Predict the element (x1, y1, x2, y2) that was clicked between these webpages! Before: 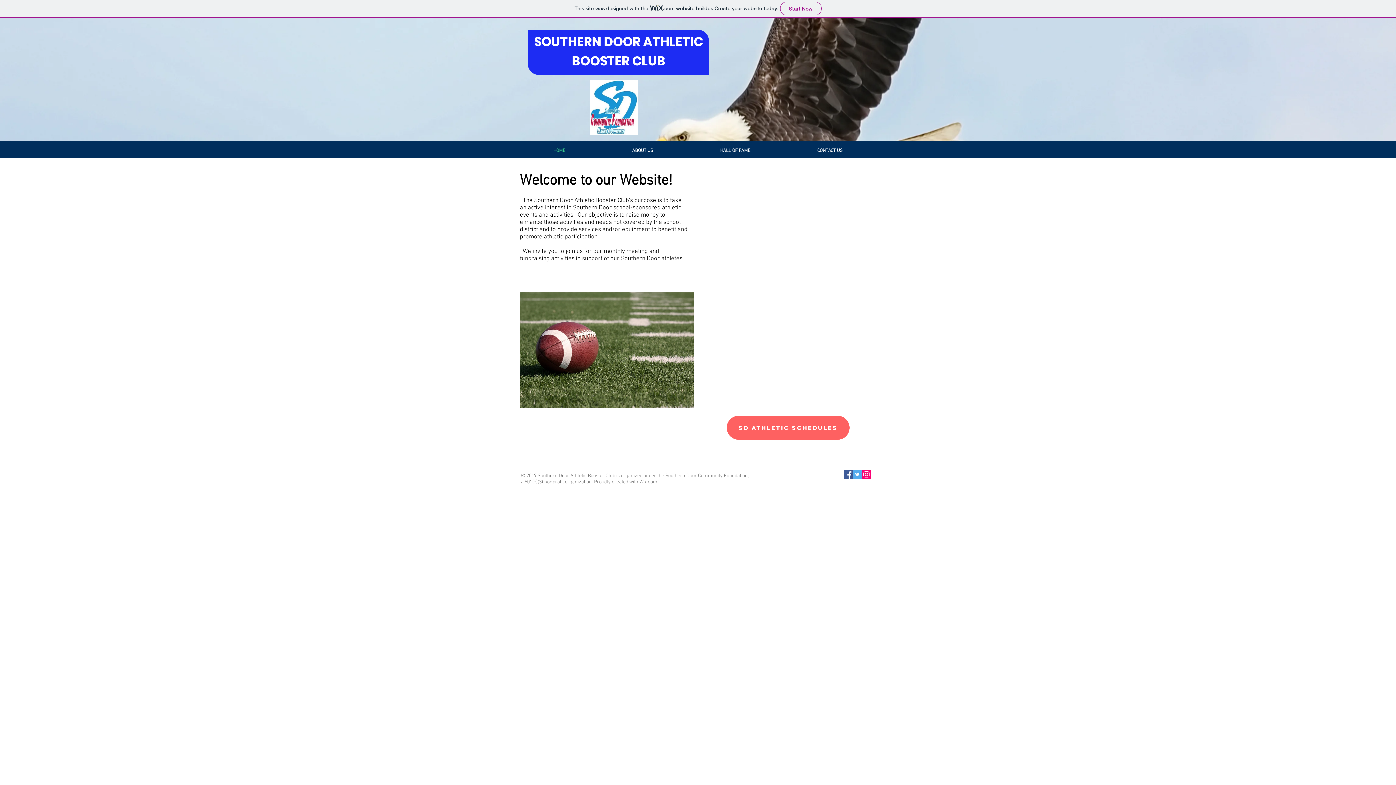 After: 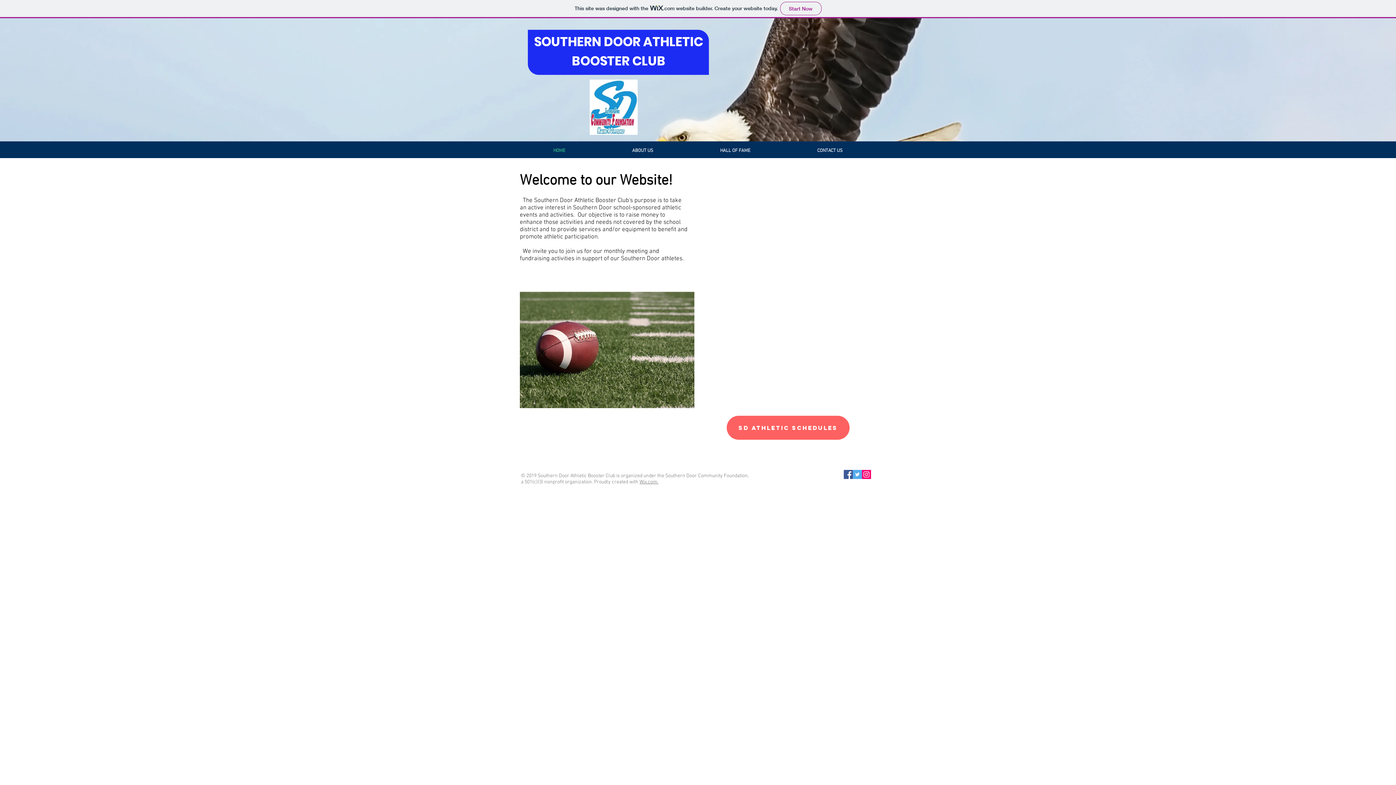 Action: label: Wix.com. bbox: (639, 479, 658, 485)